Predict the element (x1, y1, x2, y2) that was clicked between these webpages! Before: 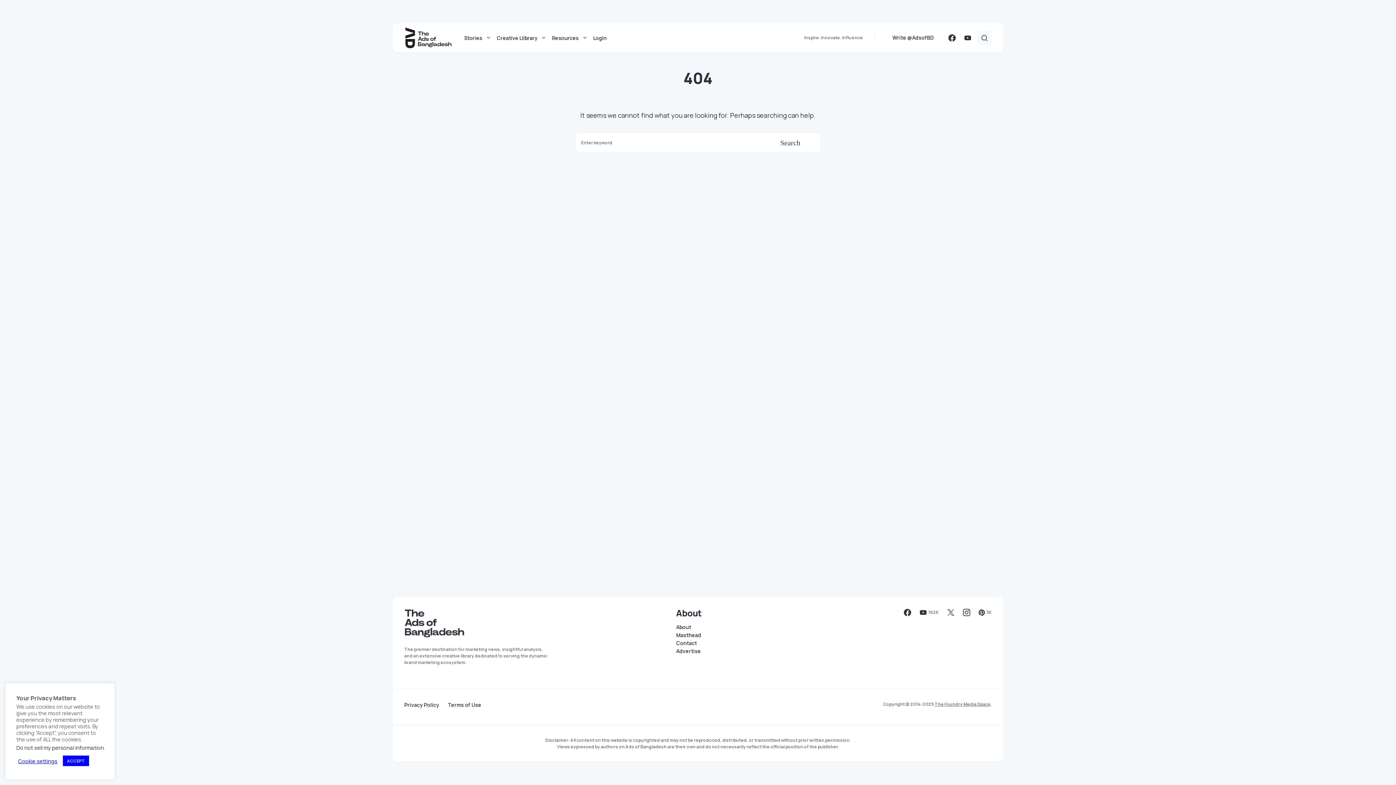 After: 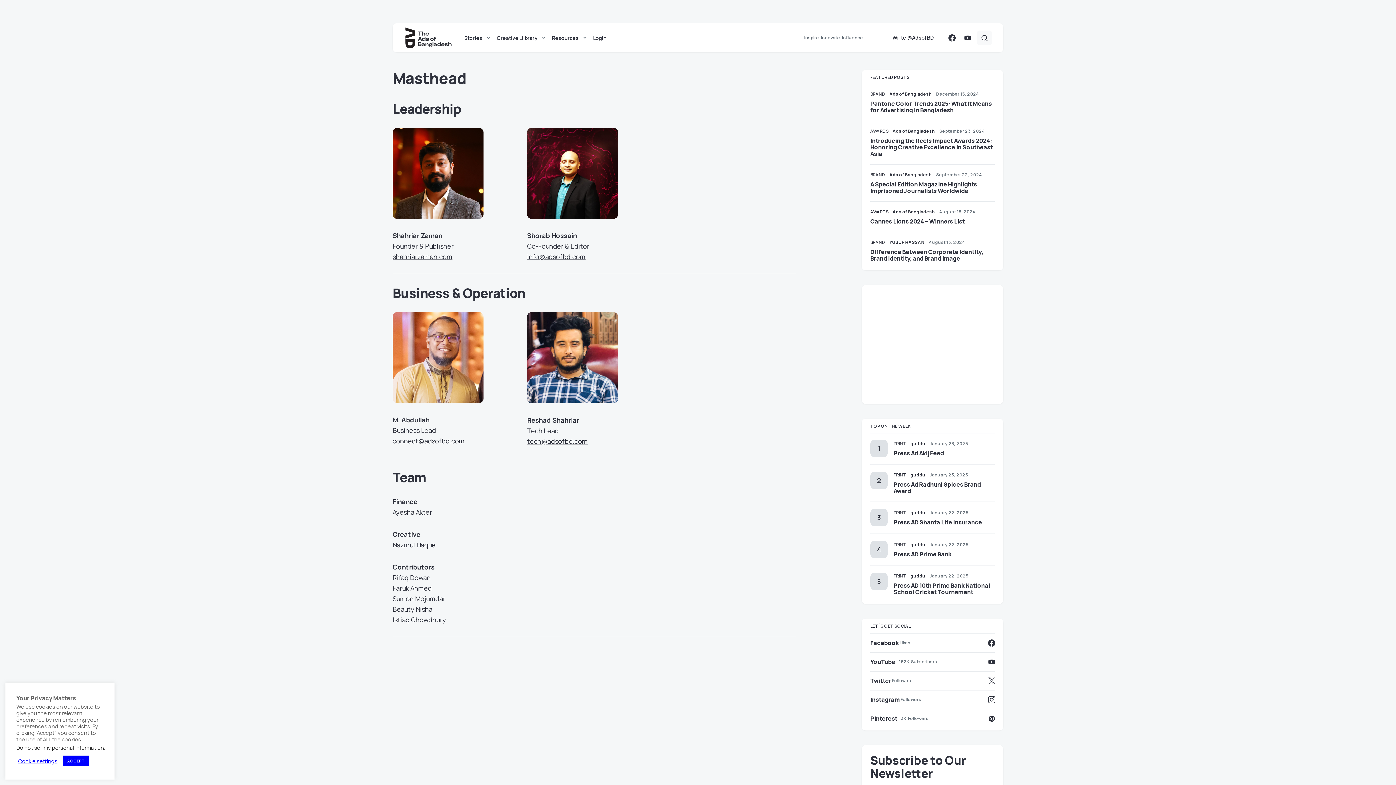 Action: label: Masthead bbox: (676, 633, 763, 638)